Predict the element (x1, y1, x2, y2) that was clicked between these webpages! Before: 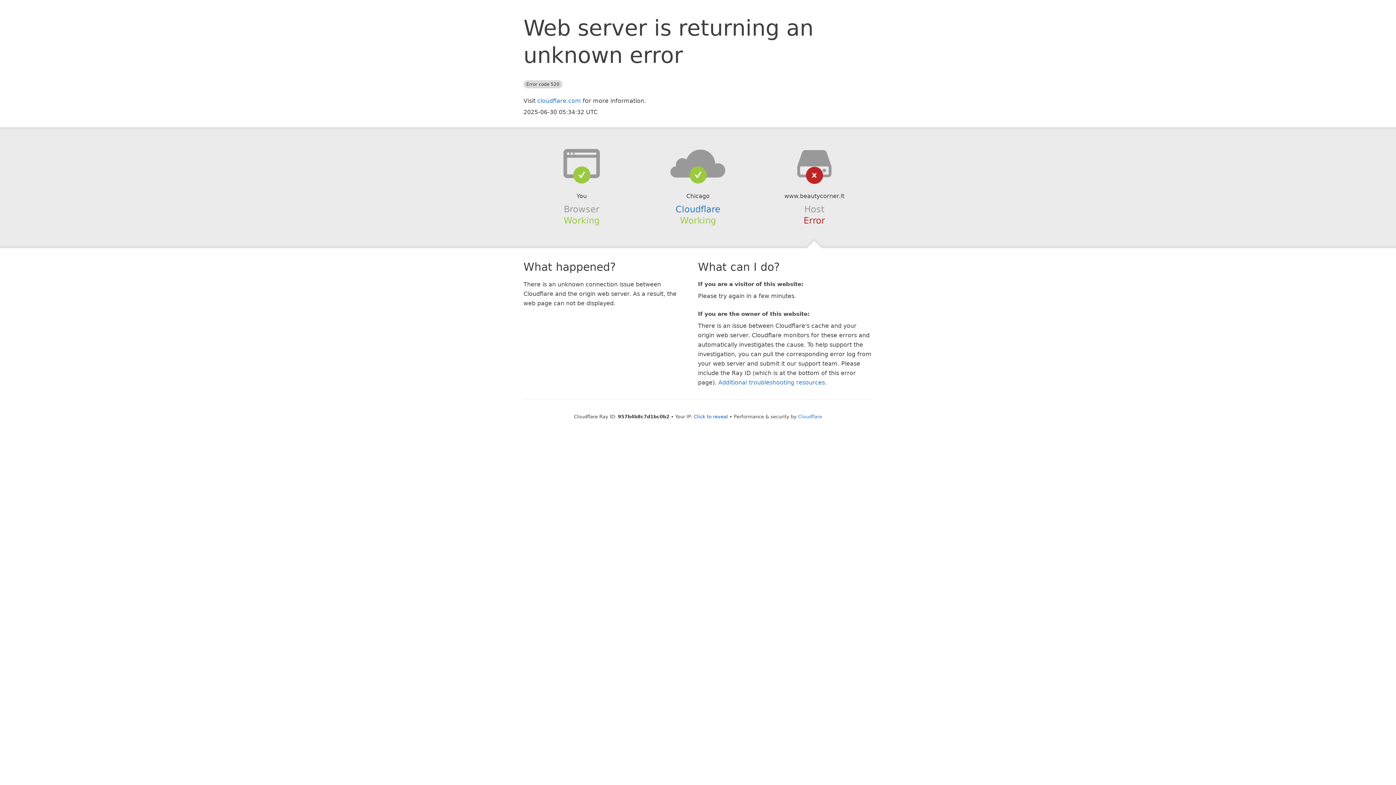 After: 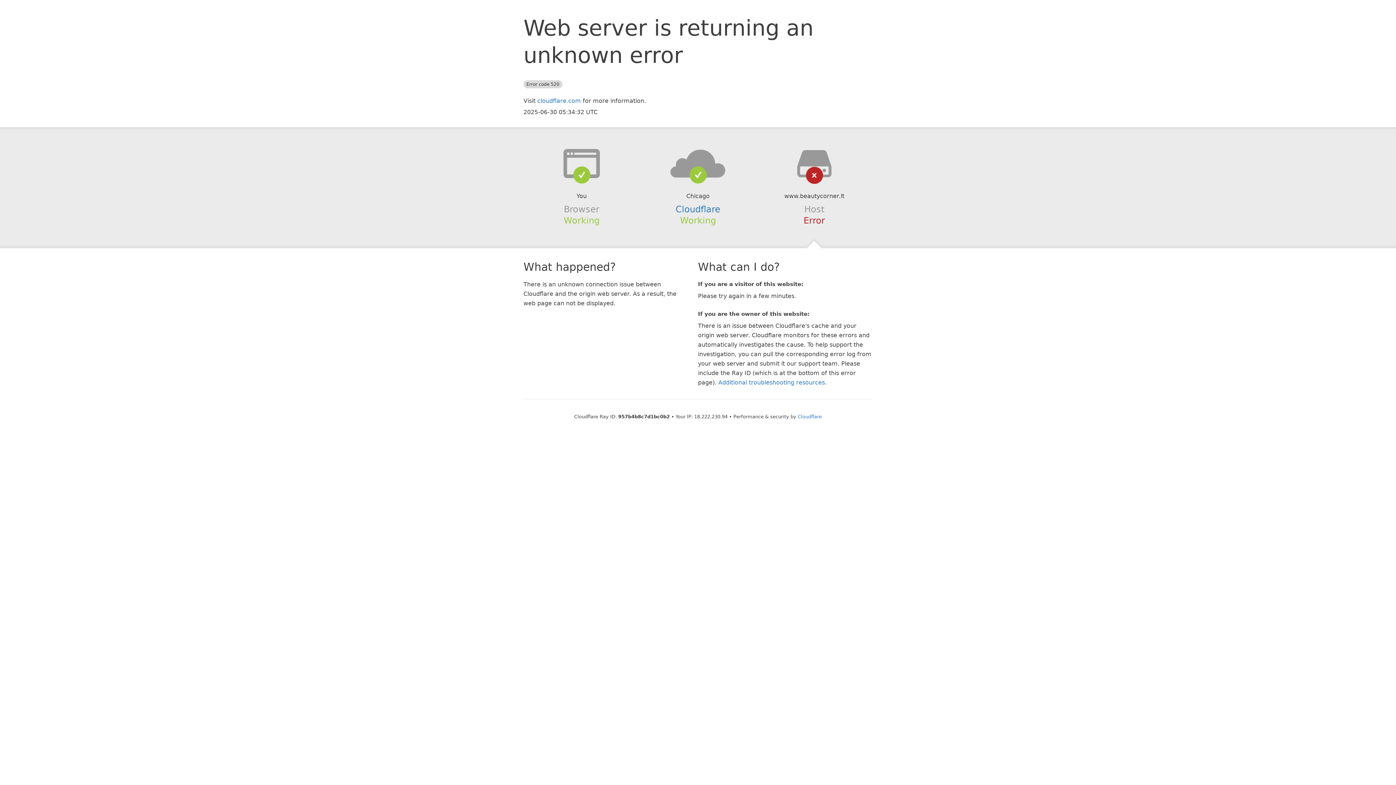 Action: label: Click to reveal bbox: (694, 414, 728, 419)